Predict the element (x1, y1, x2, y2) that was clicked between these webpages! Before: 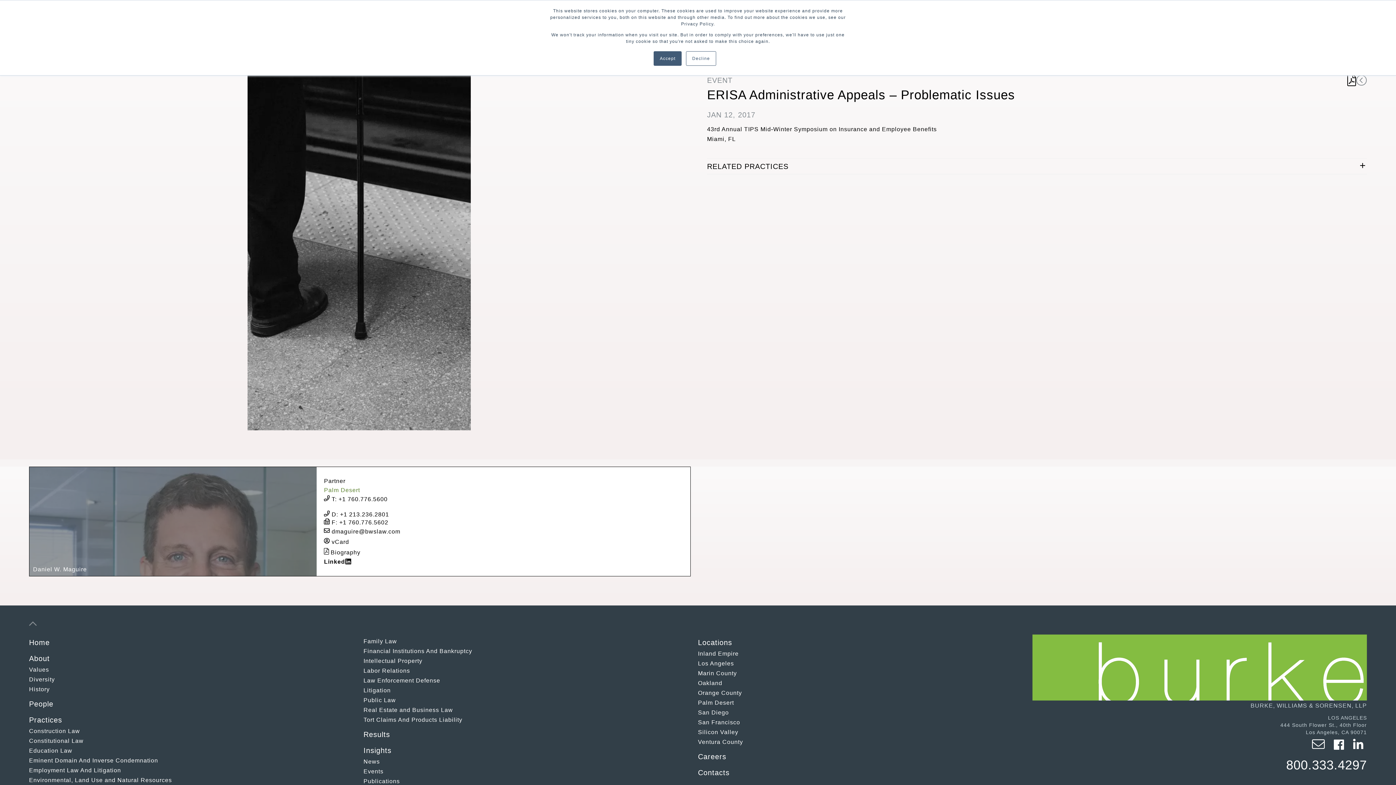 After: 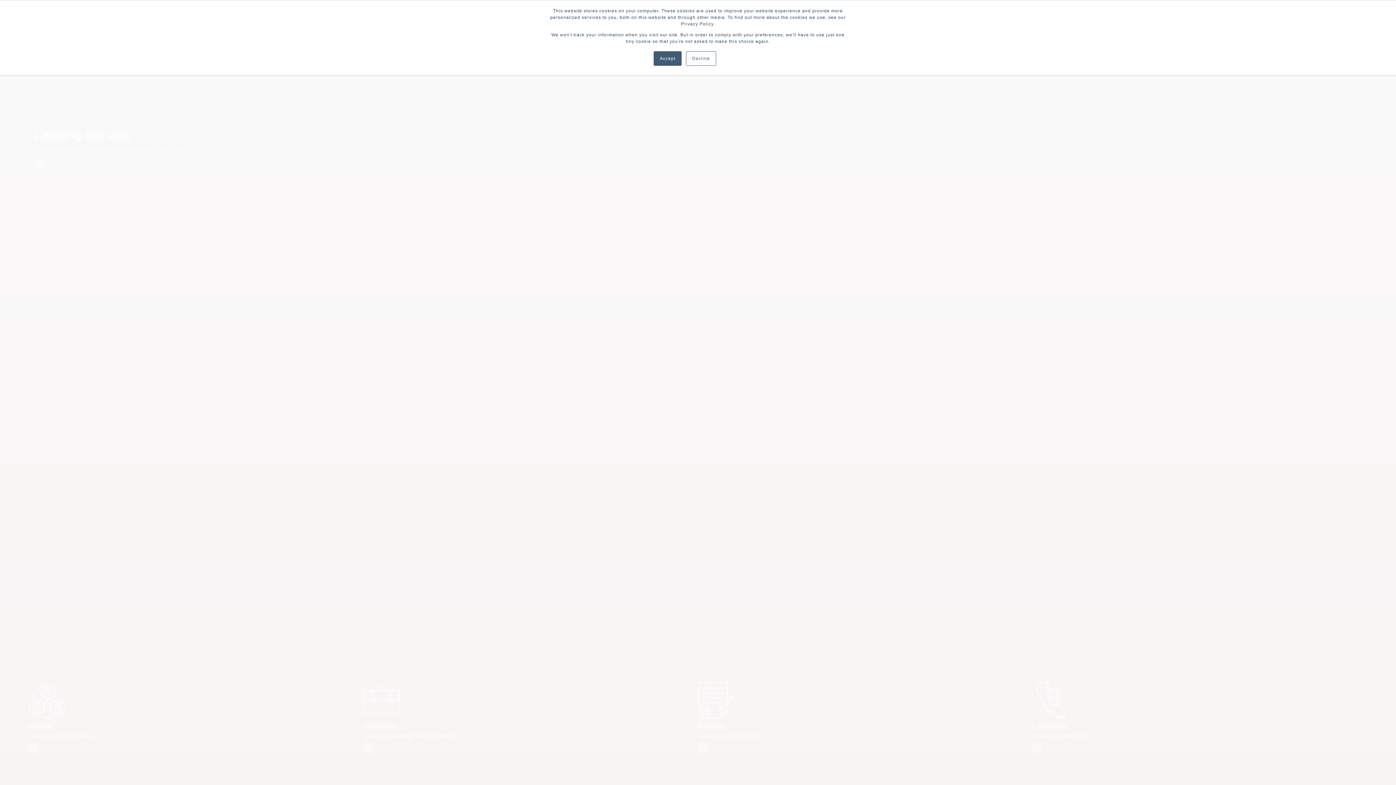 Action: bbox: (29, 638, 49, 646) label: Home